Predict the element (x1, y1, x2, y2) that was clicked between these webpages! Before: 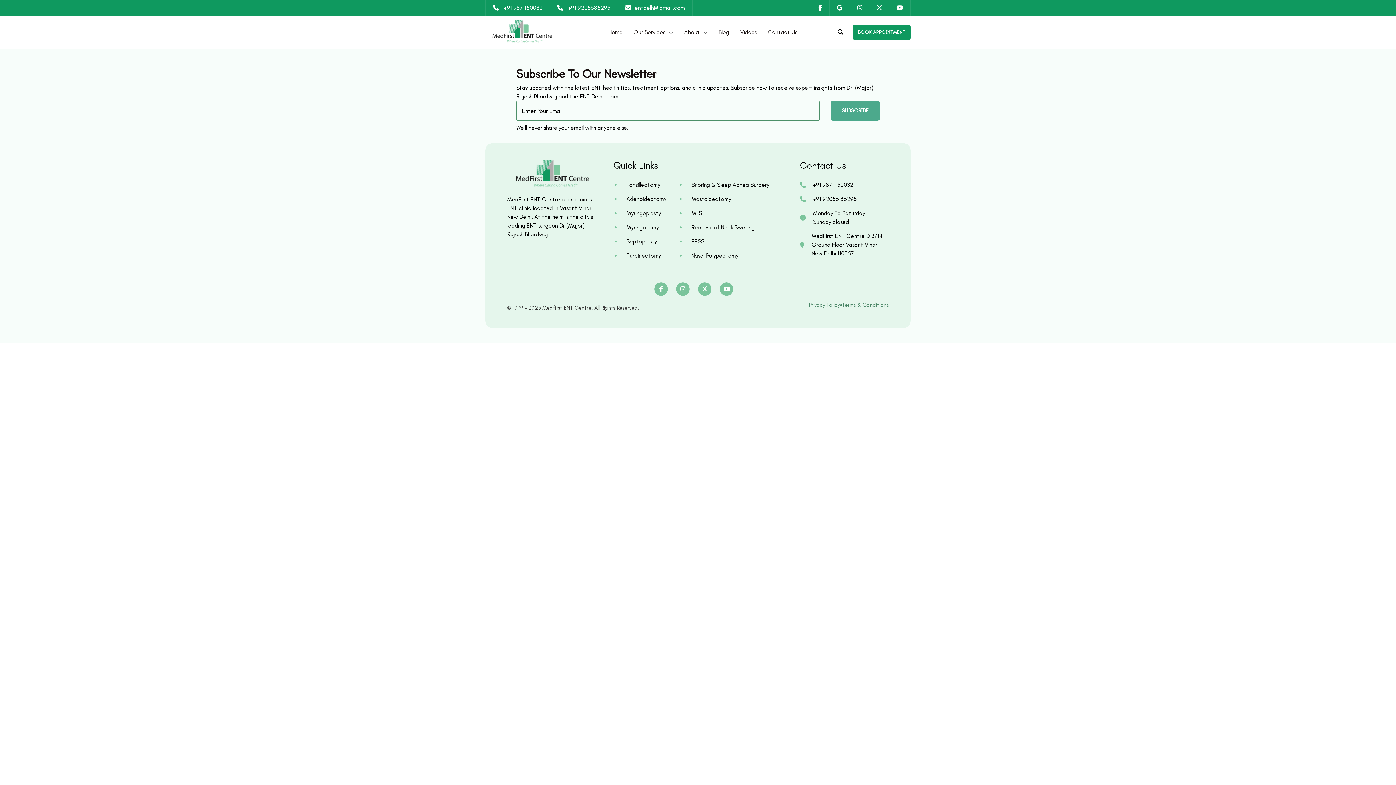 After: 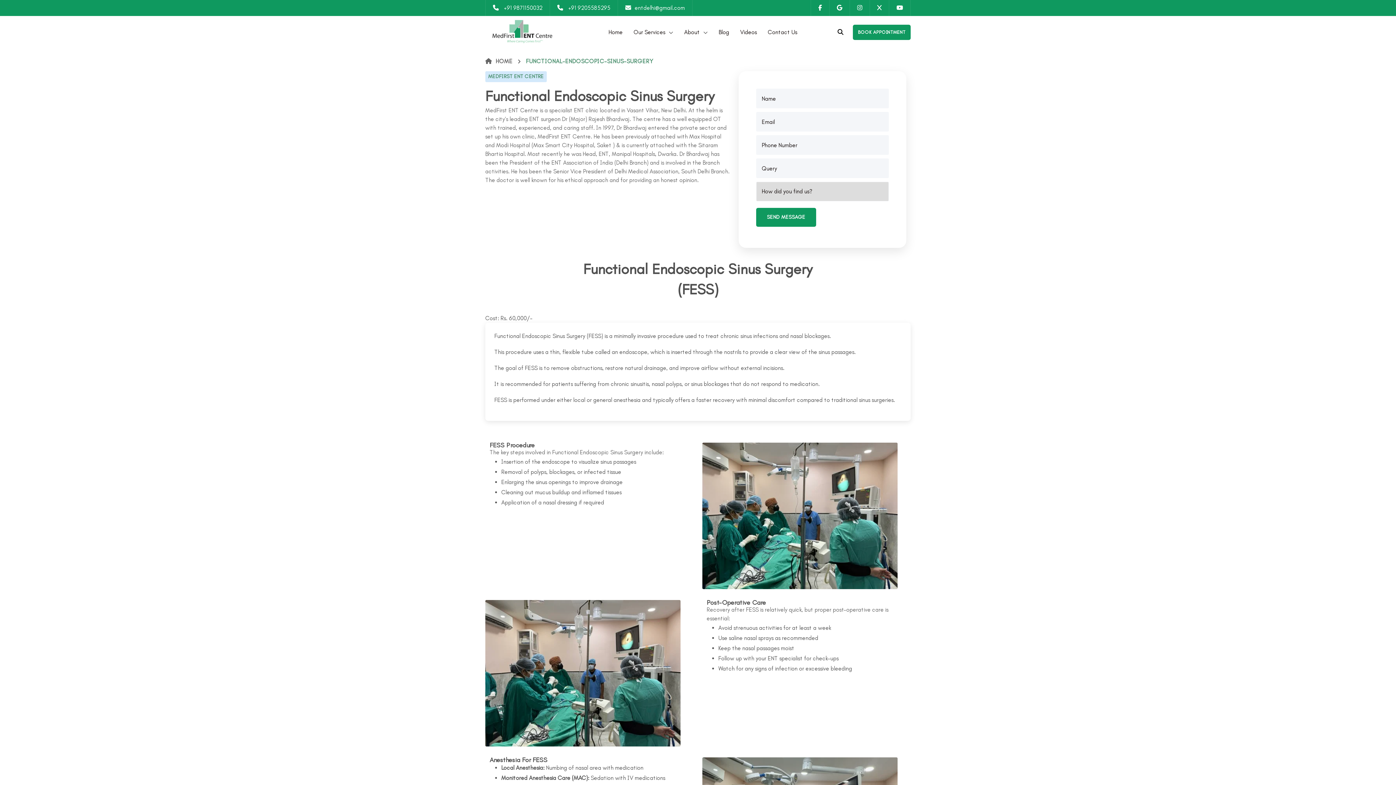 Action: bbox: (686, 237, 791, 246) label: FESS